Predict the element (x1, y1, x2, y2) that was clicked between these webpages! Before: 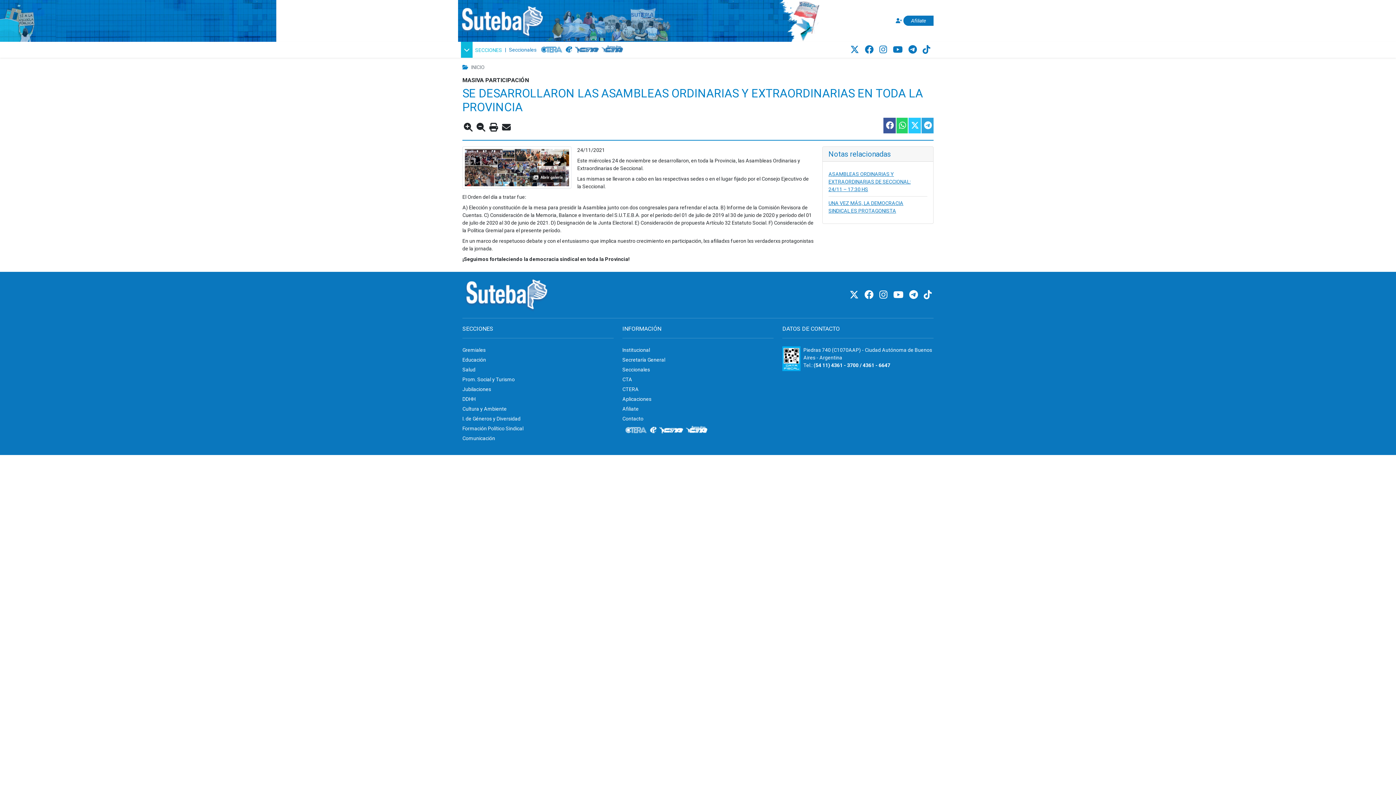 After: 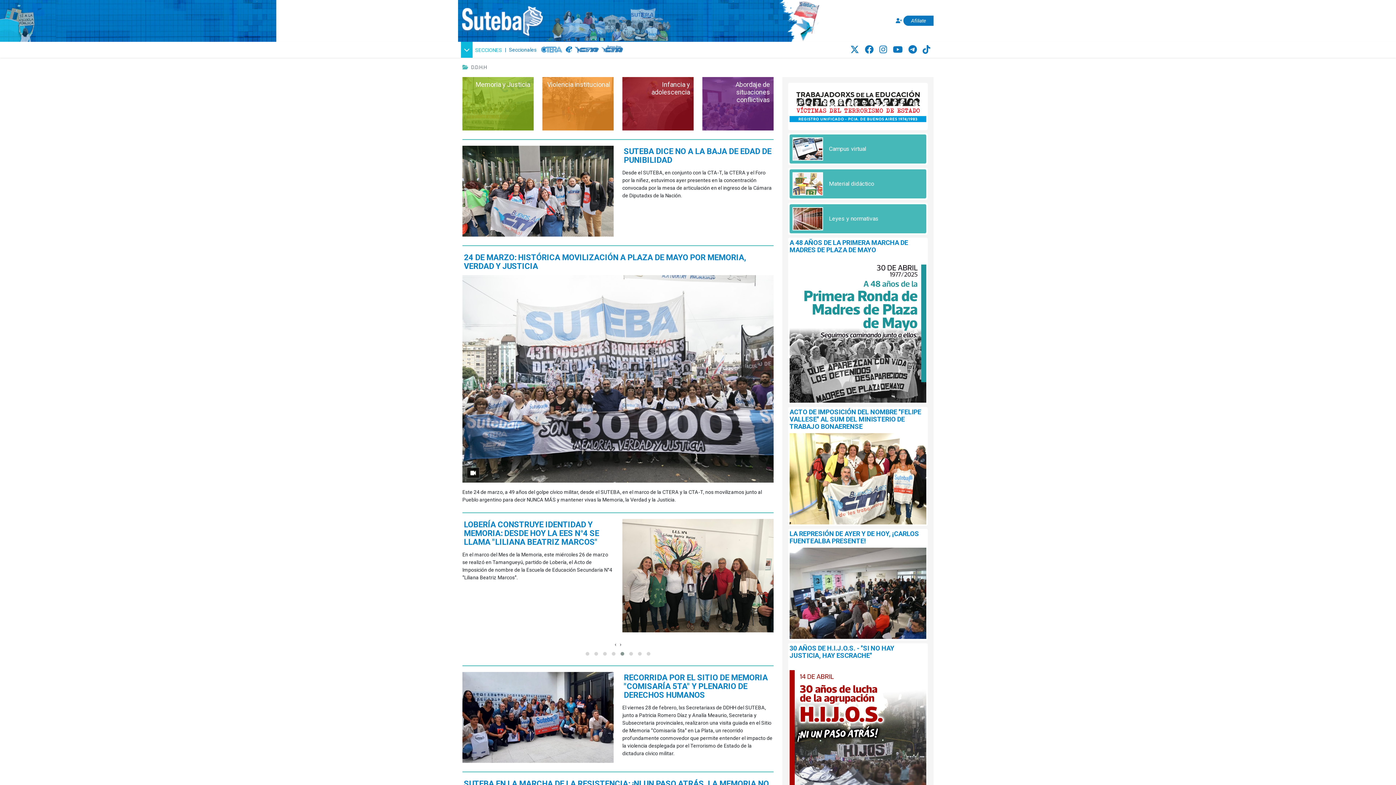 Action: label: DDHH bbox: (462, 396, 475, 402)